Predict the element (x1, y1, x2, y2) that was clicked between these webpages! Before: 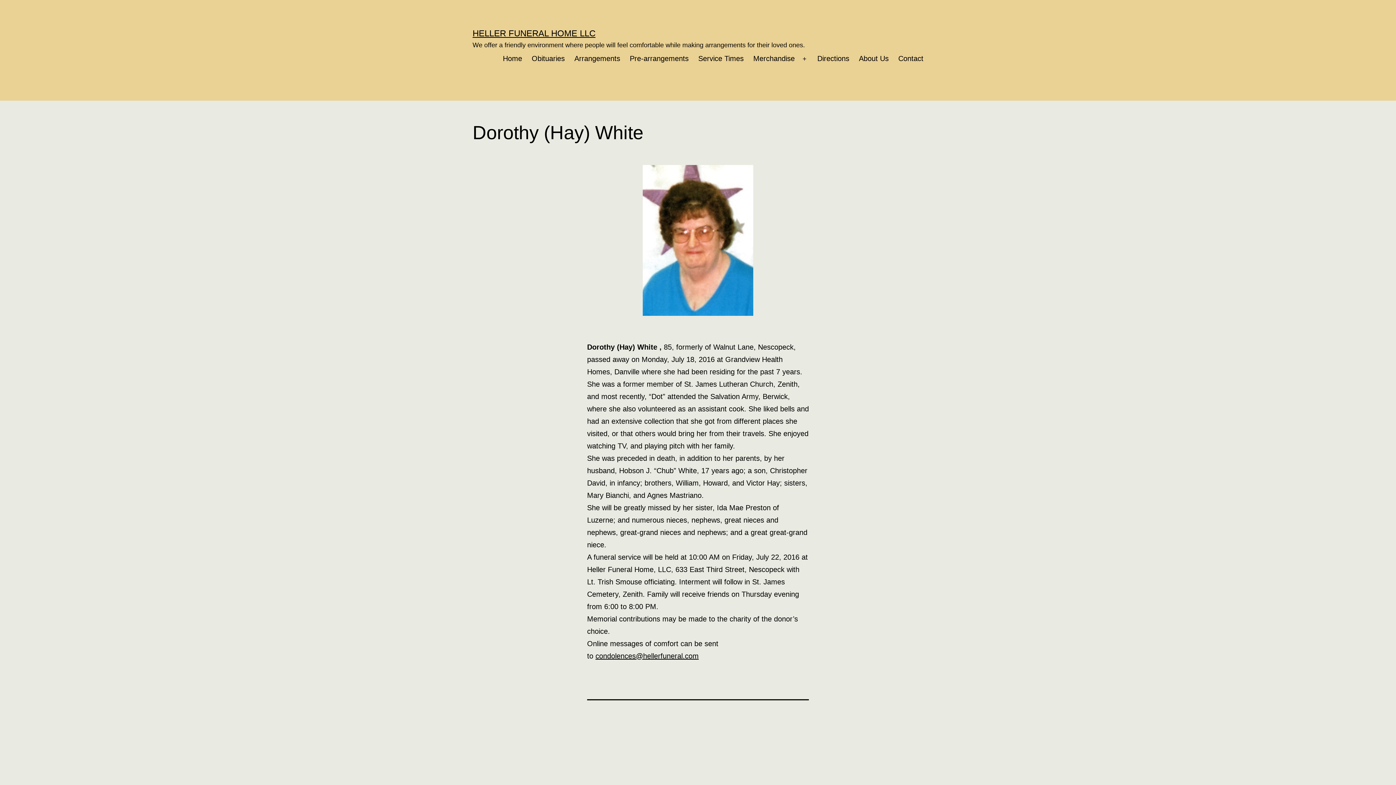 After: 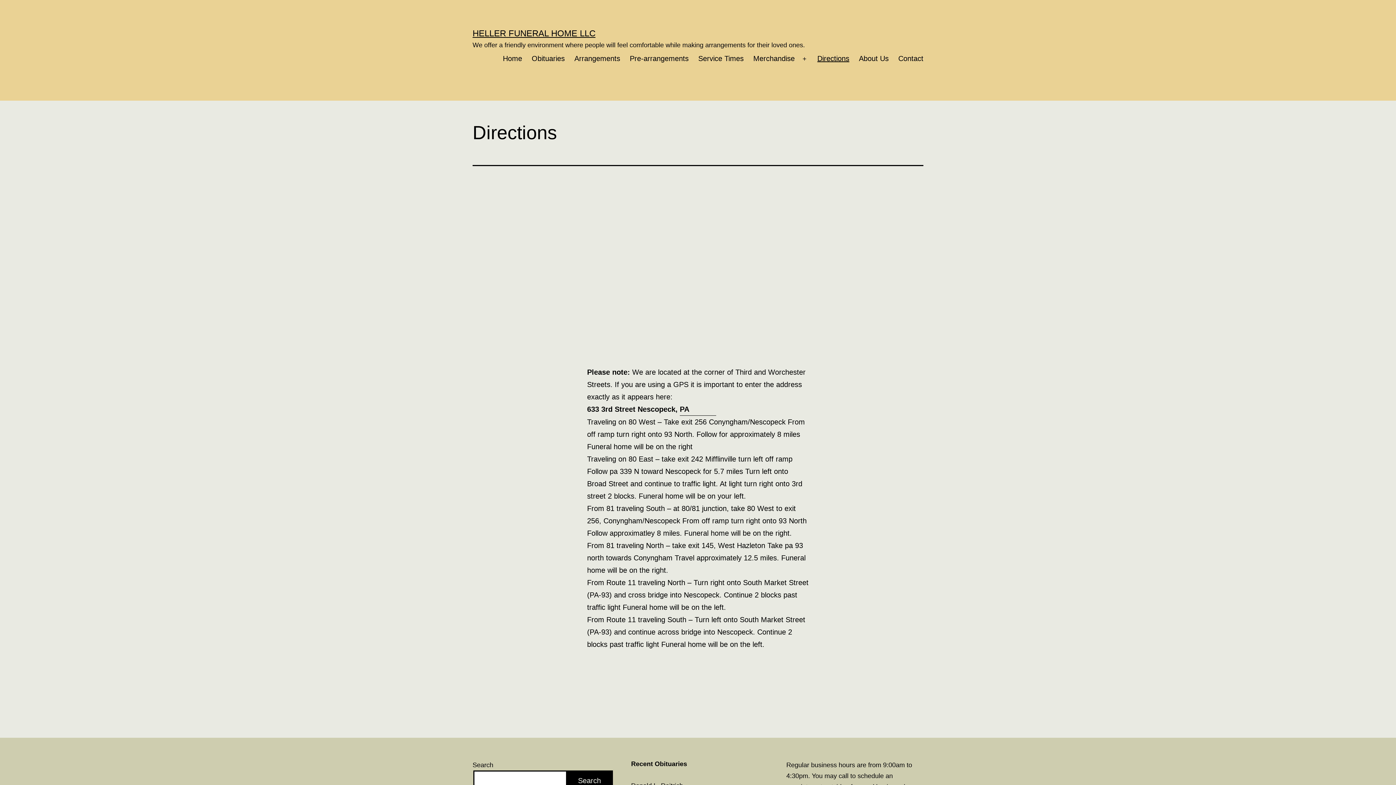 Action: bbox: (812, 49, 854, 68) label: Directions